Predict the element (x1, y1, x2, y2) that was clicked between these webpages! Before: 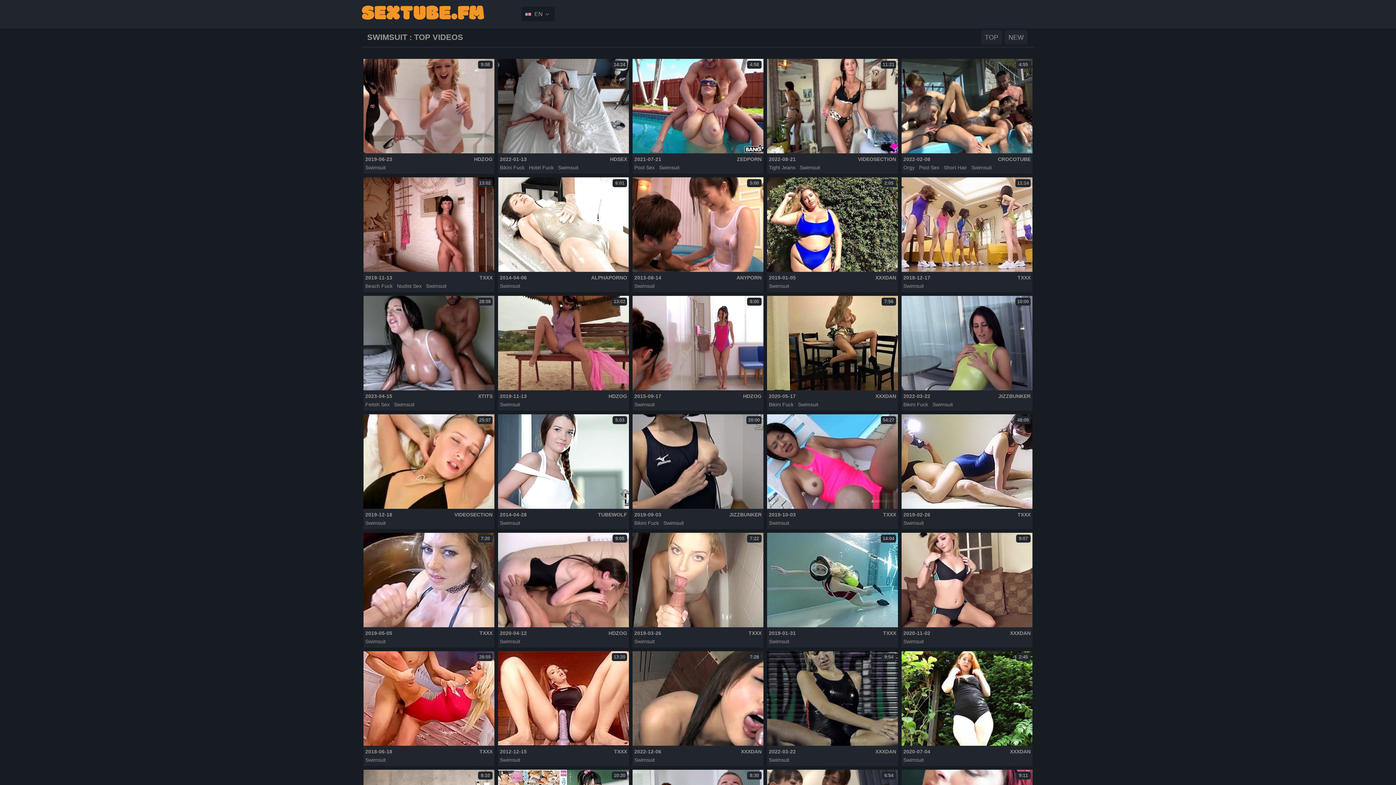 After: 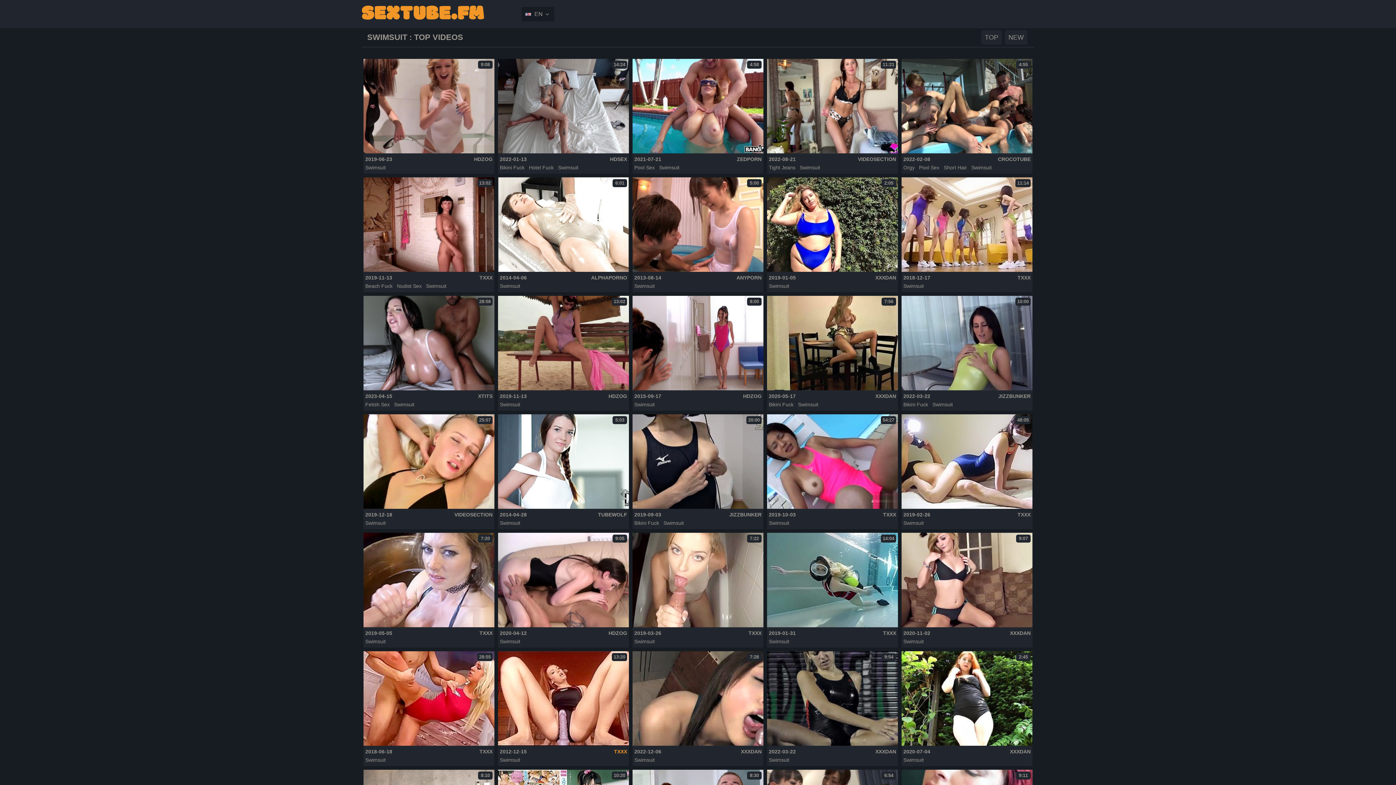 Action: bbox: (614, 748, 627, 756) label: TXXX